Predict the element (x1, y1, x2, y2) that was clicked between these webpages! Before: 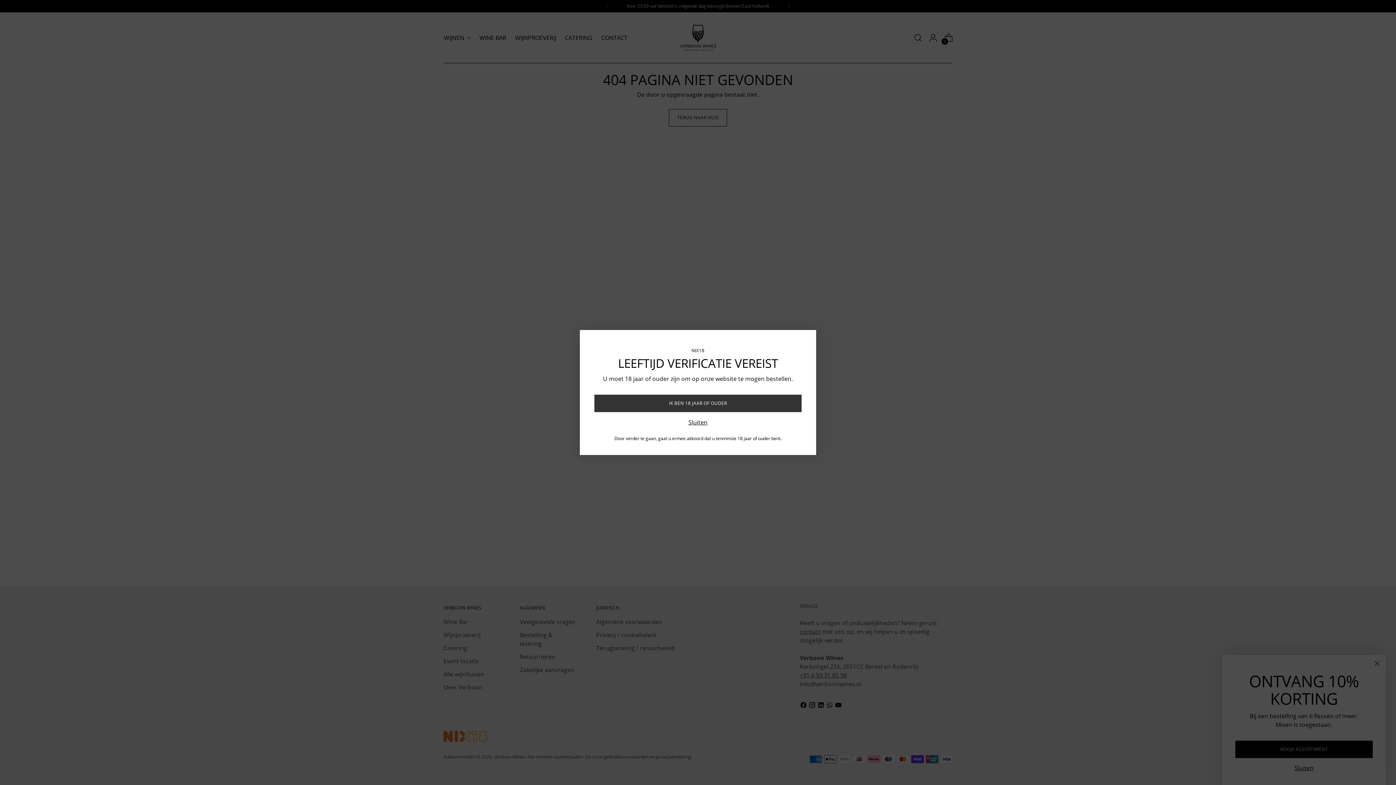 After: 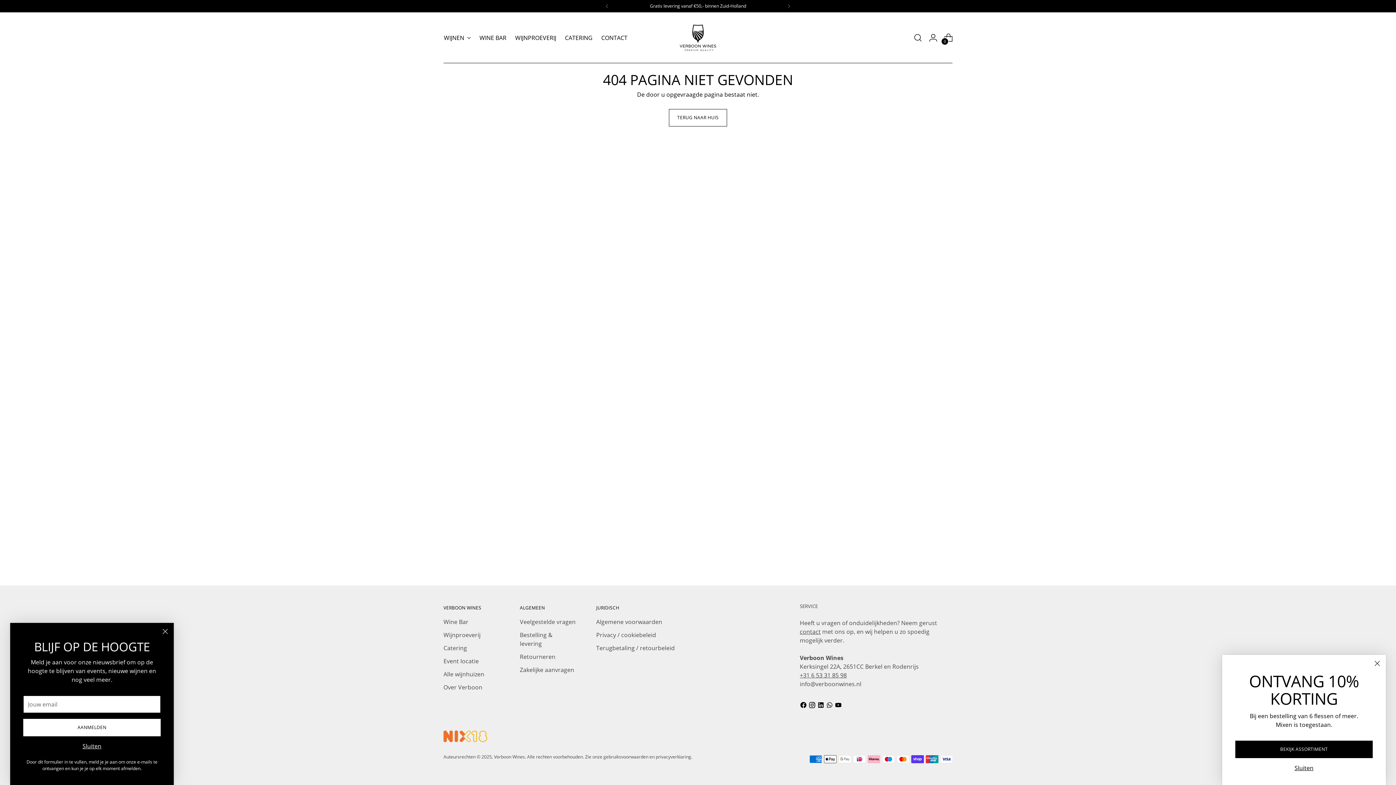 Action: bbox: (594, 394, 801, 412) label: IK BEN 18 JAAR OF OUDER